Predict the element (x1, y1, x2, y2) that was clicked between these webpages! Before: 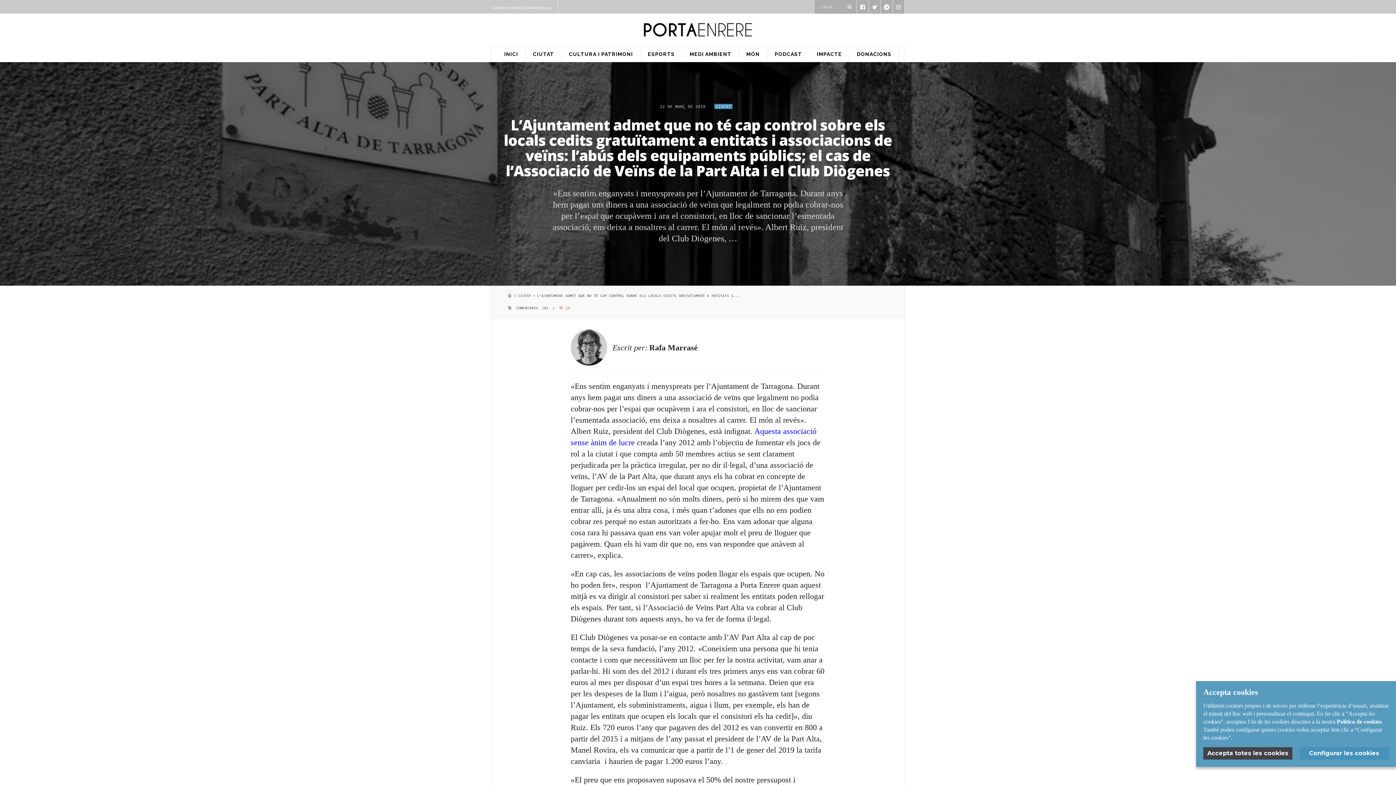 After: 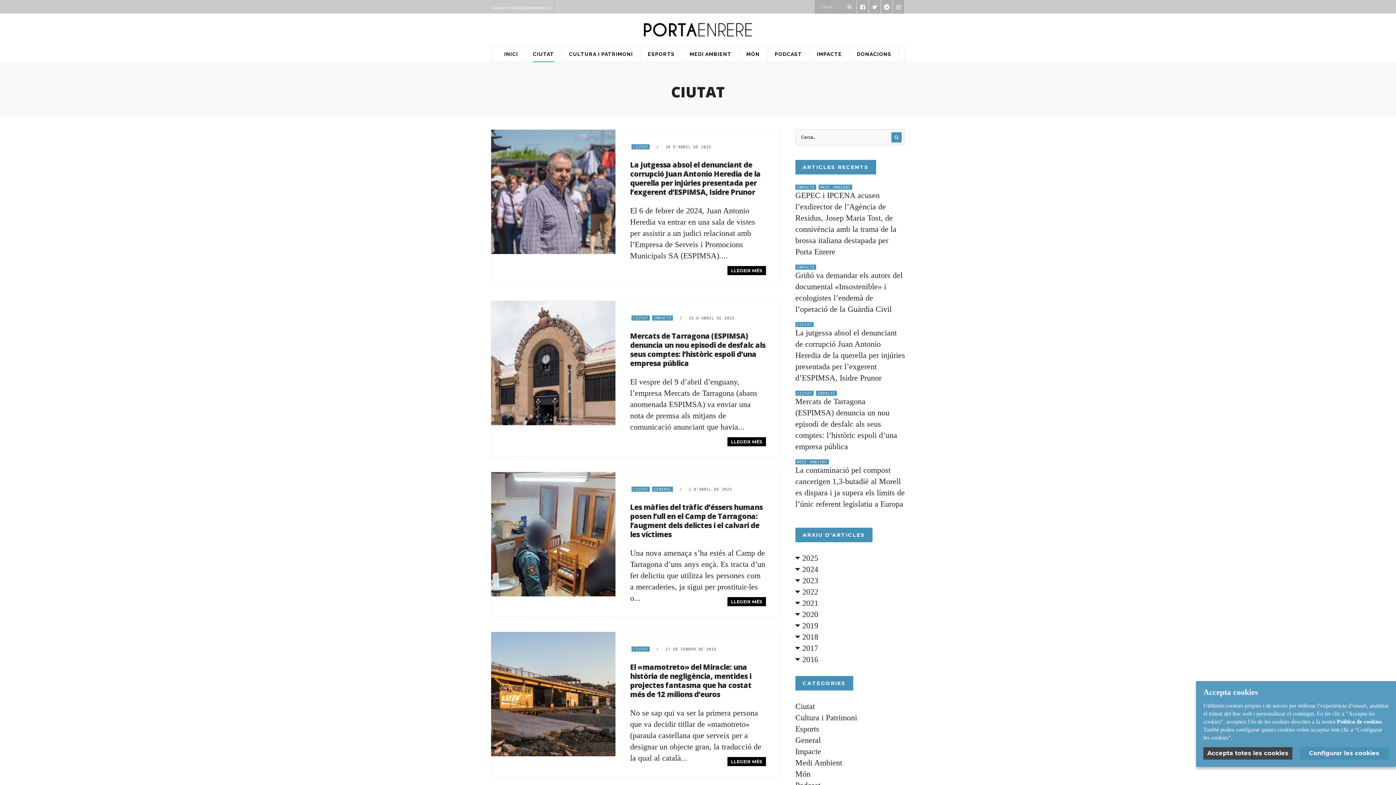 Action: label: CIUTAT bbox: (518, 293, 531, 298)